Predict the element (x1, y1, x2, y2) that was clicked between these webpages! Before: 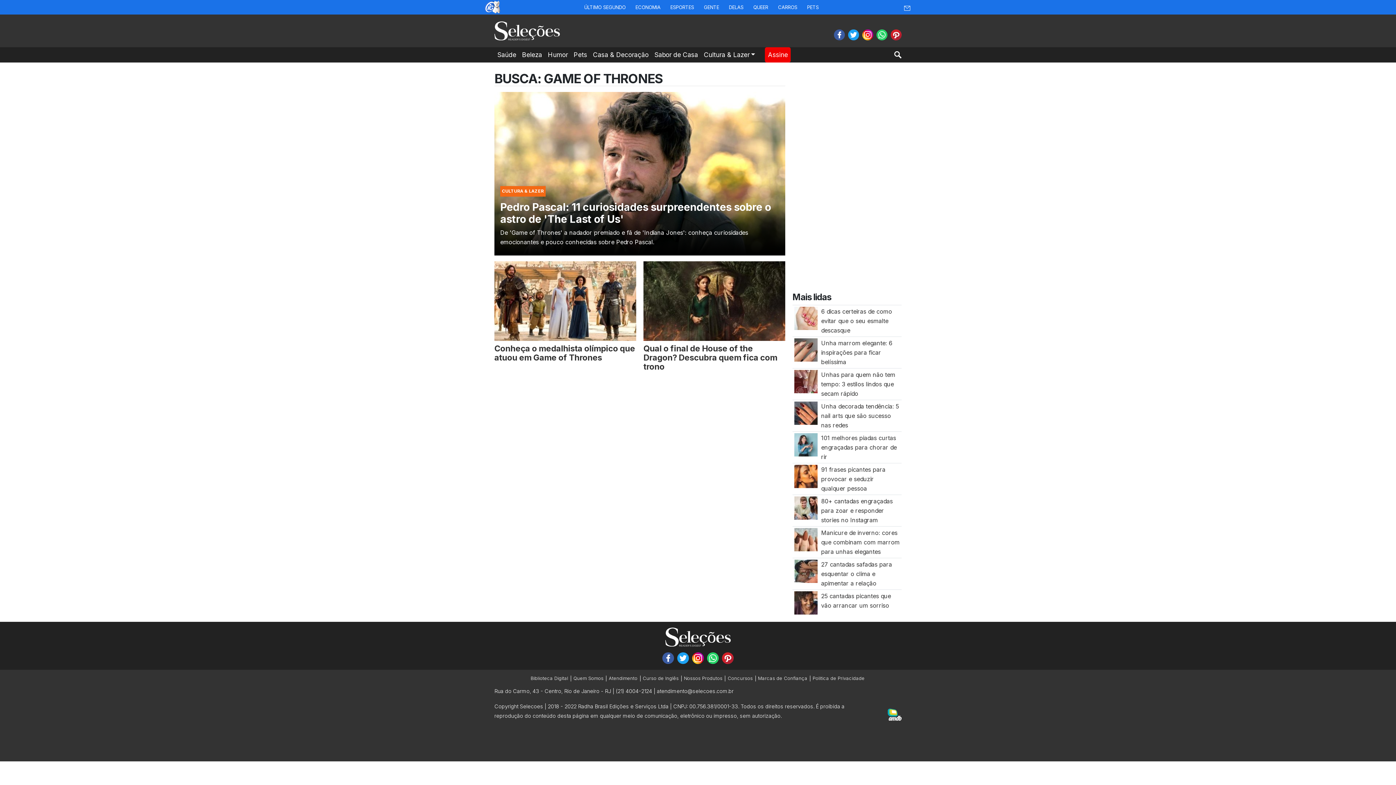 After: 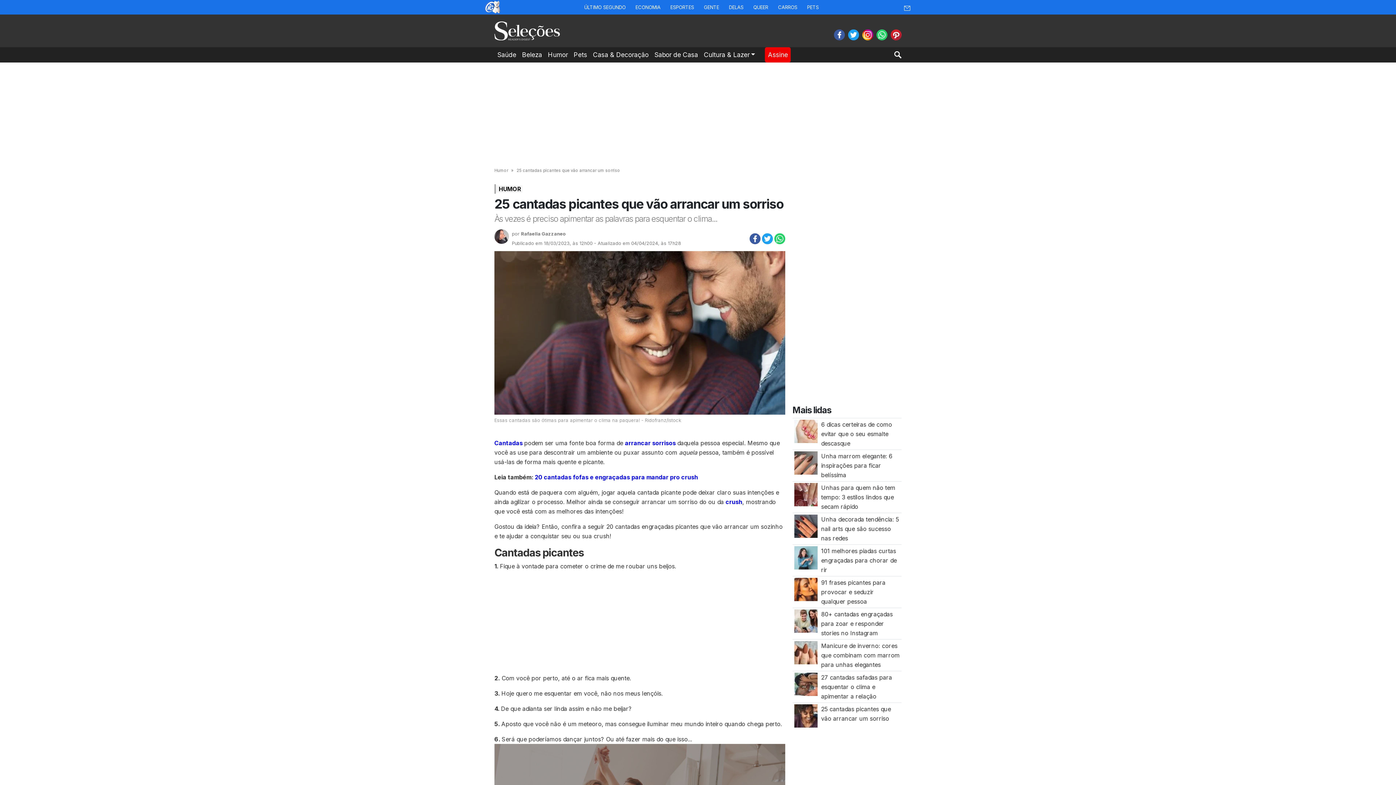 Action: bbox: (794, 599, 817, 606) label: 25 cantadas picantes que vão arrancar um sorriso